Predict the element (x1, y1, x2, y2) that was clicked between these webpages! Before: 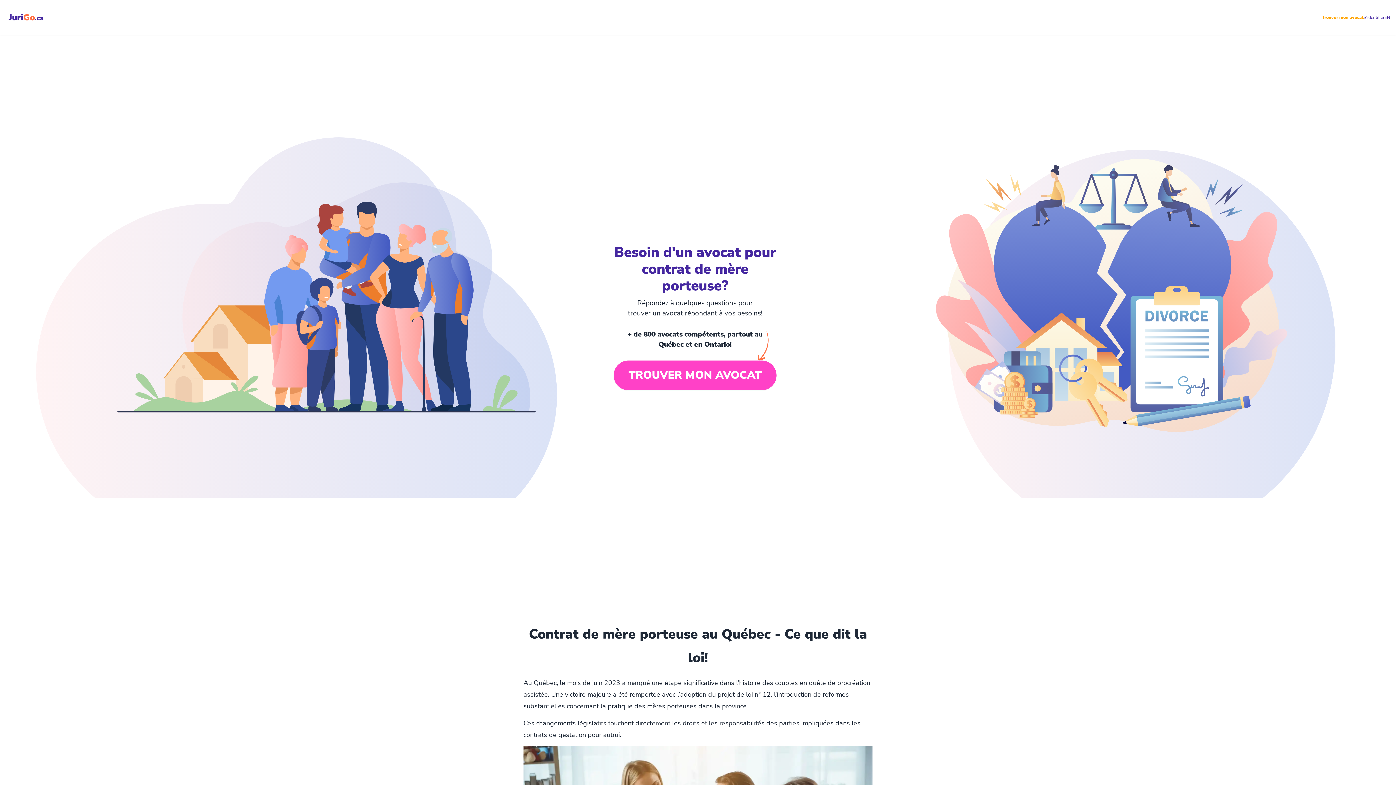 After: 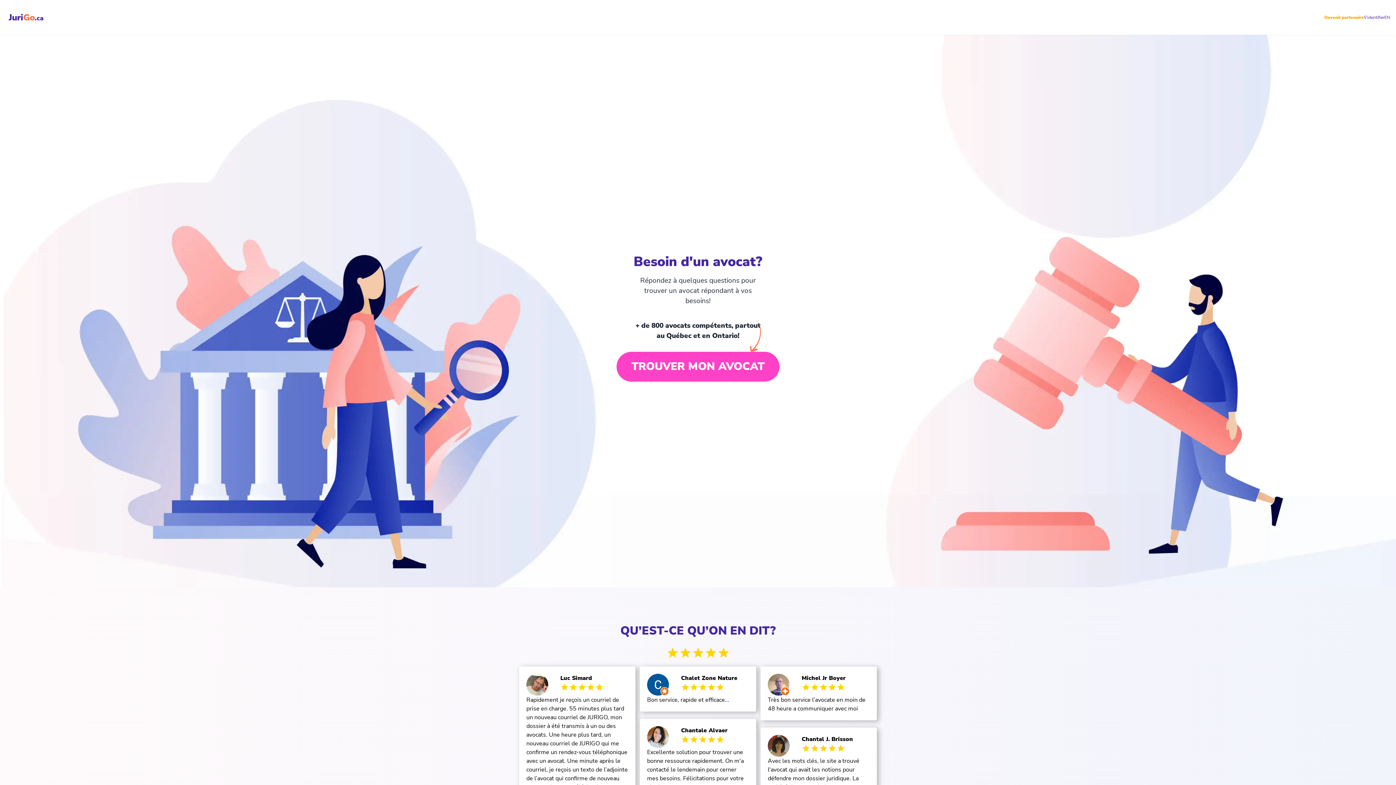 Action: label: JuriGo.ca bbox: (8, 11, 43, 23)